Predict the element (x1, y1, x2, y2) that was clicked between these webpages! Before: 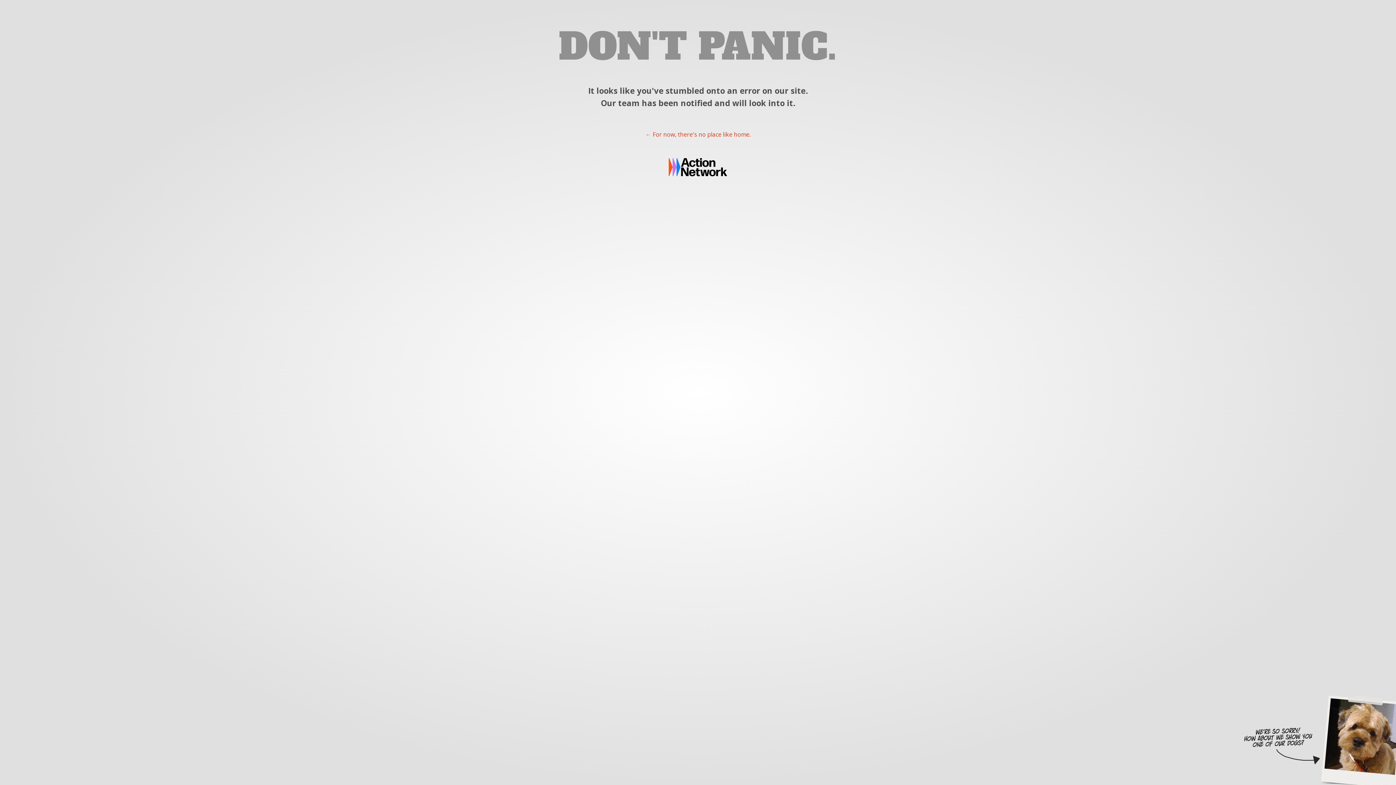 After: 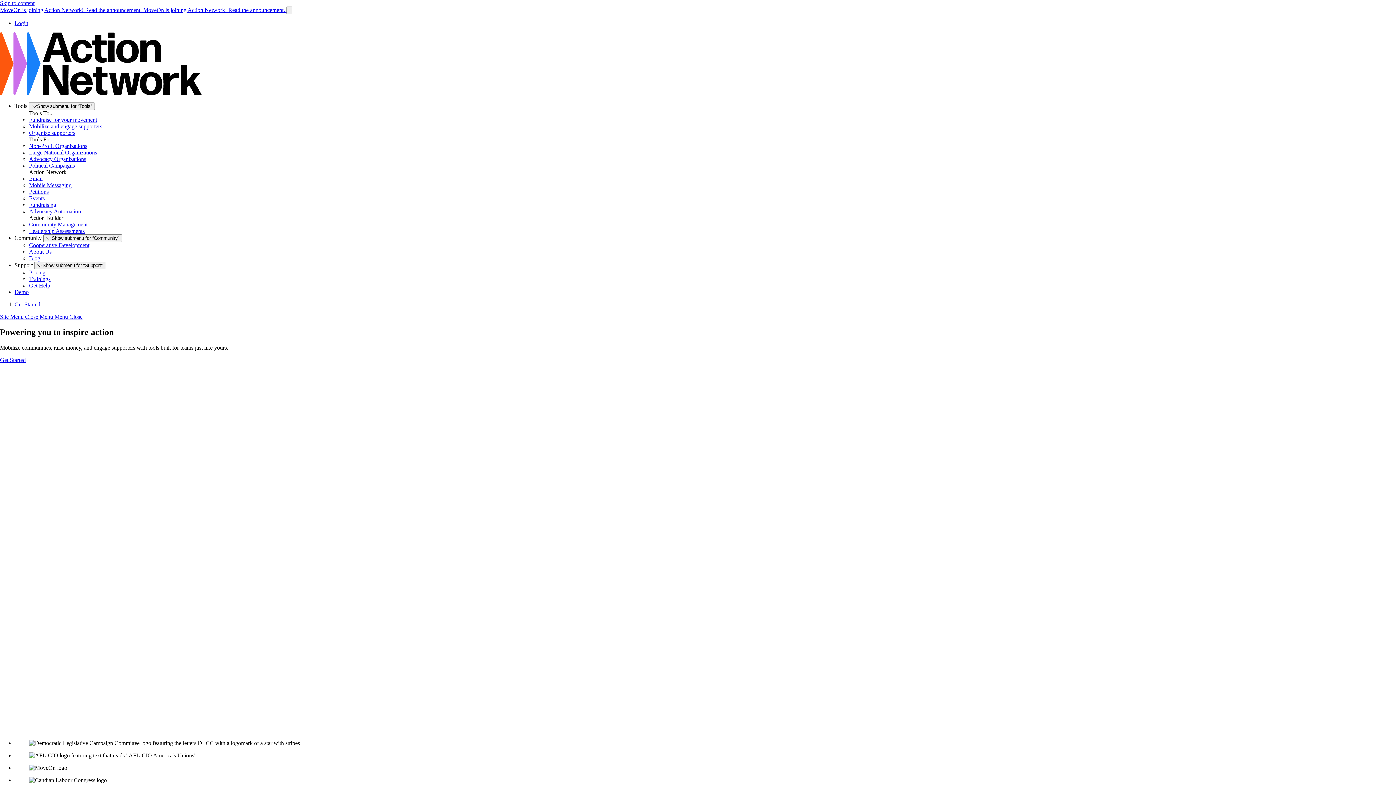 Action: bbox: (645, 130, 750, 138) label: ← For now, there's no place like home.